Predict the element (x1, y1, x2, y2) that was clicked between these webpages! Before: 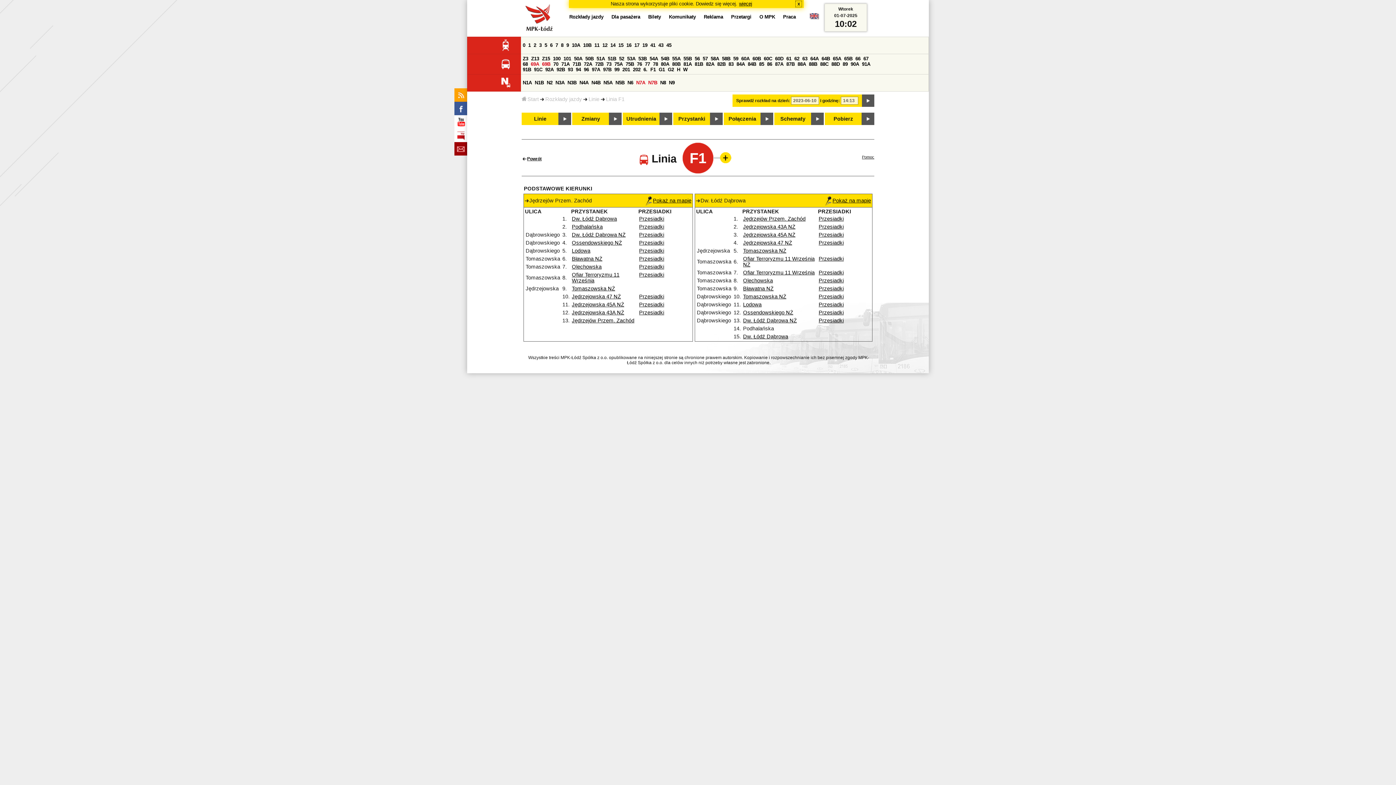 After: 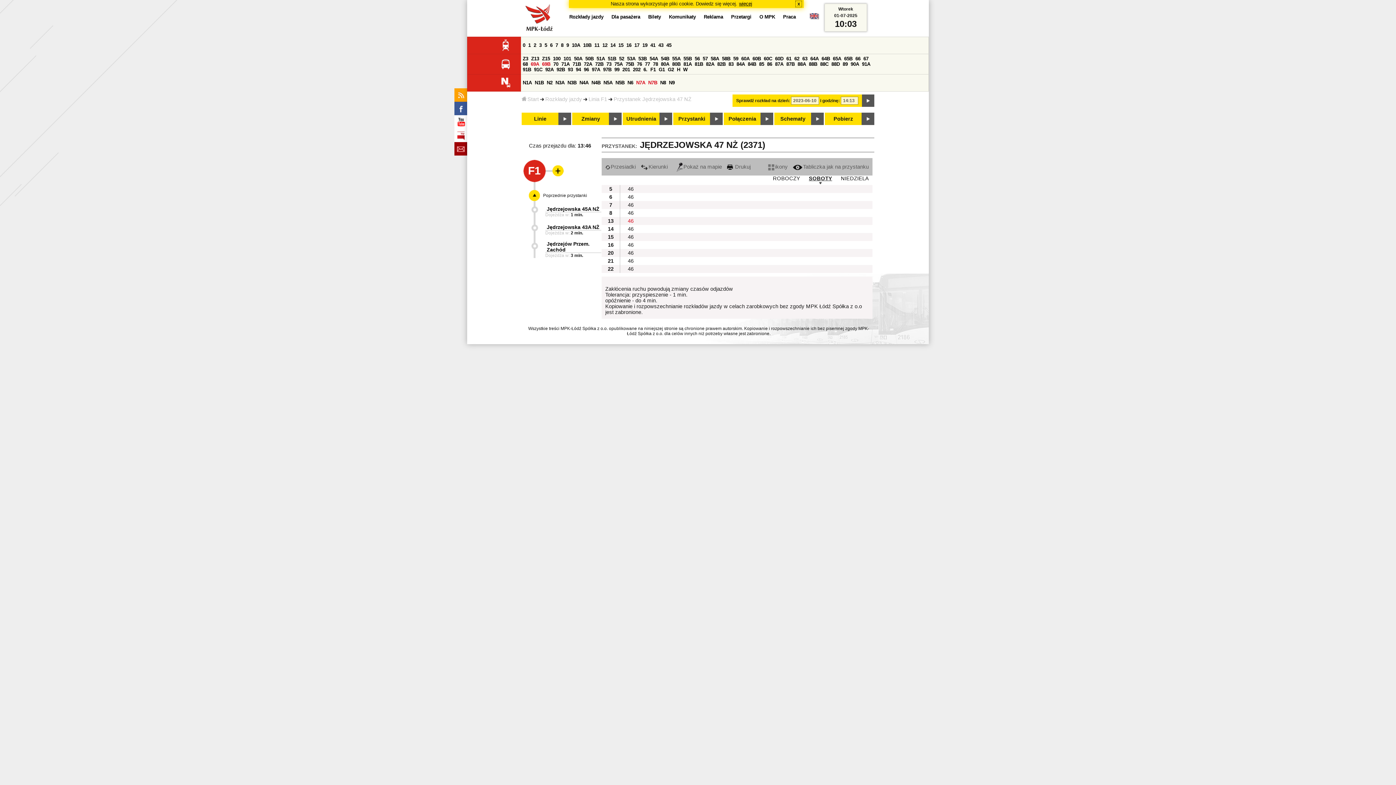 Action: bbox: (572, 293, 621, 299) label: Jędrzejowska 47 NŻ